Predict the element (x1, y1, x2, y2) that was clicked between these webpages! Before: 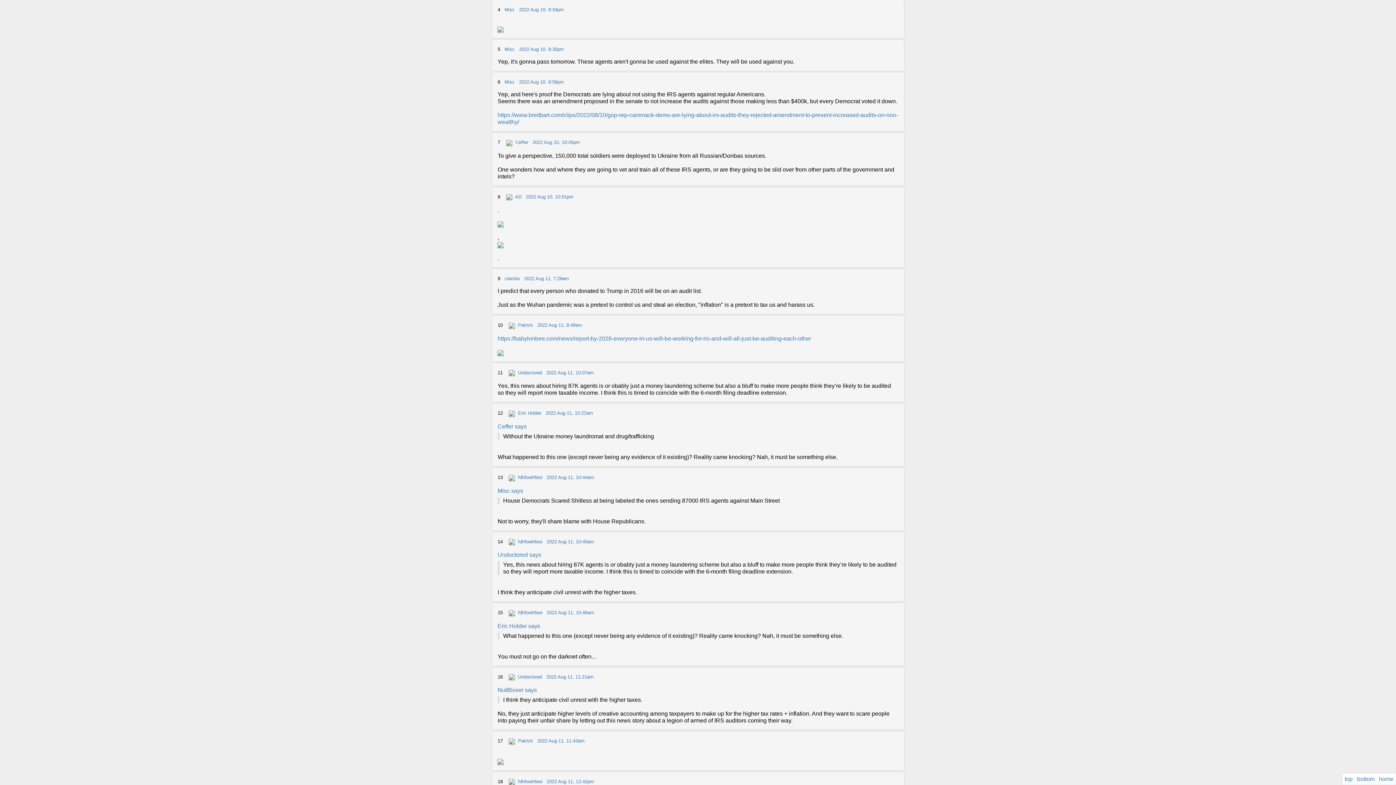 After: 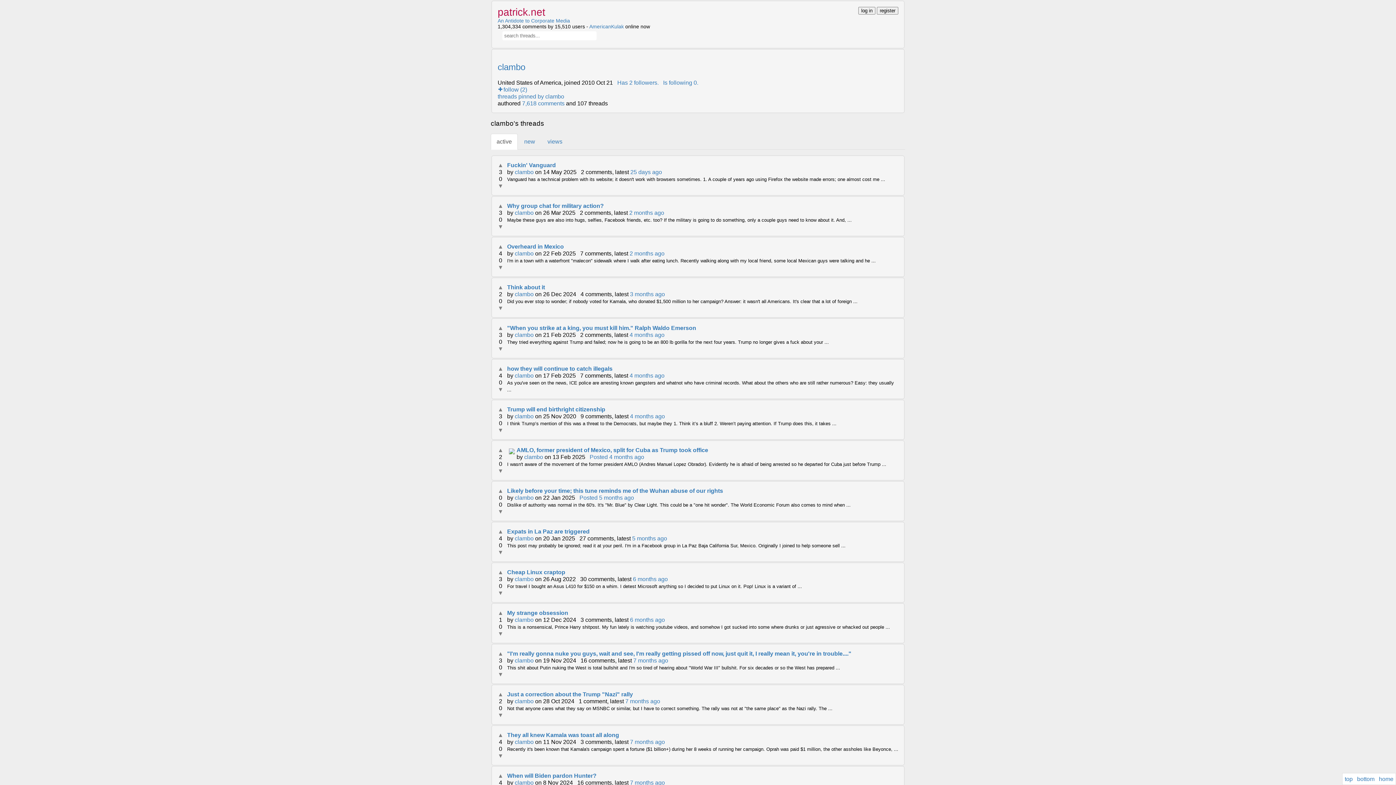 Action: label: clambo bbox: (504, 276, 520, 281)